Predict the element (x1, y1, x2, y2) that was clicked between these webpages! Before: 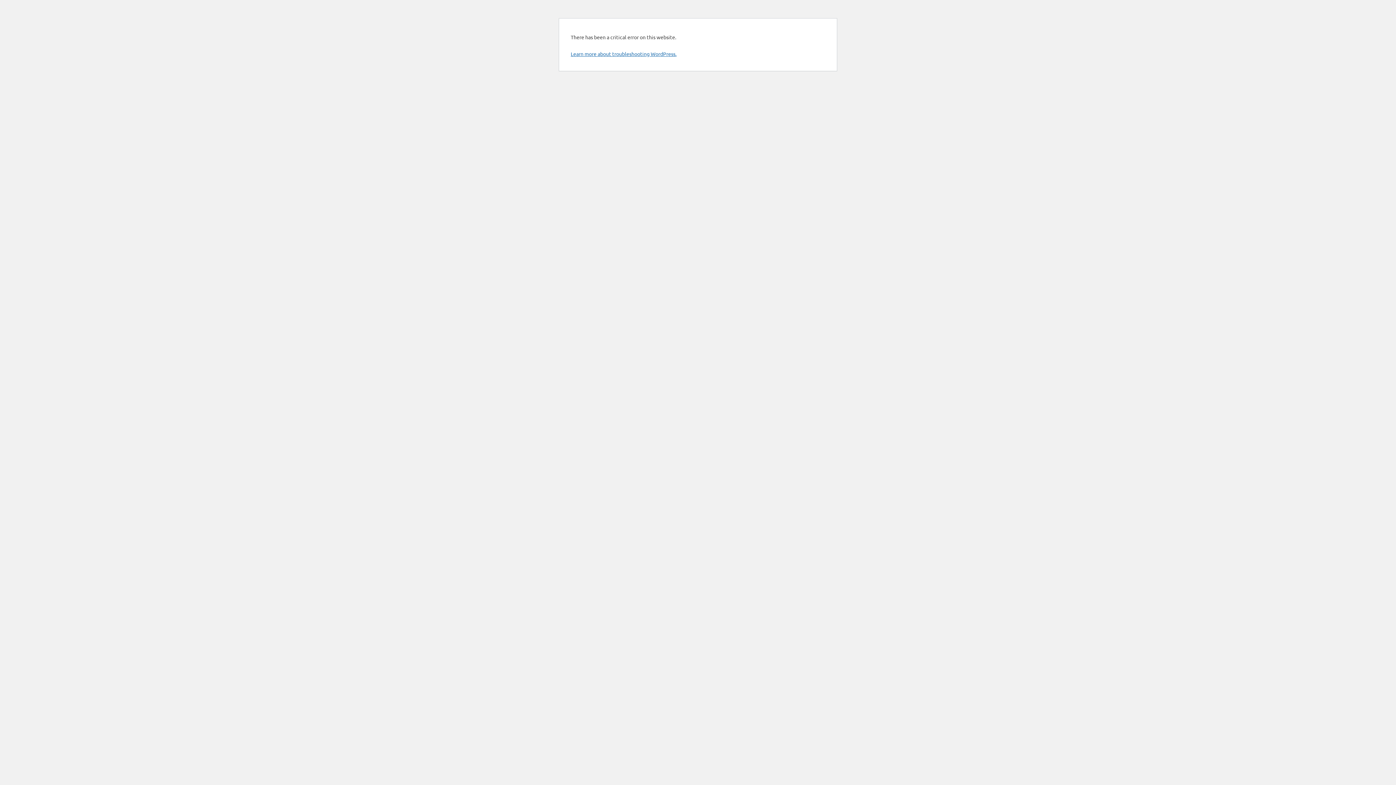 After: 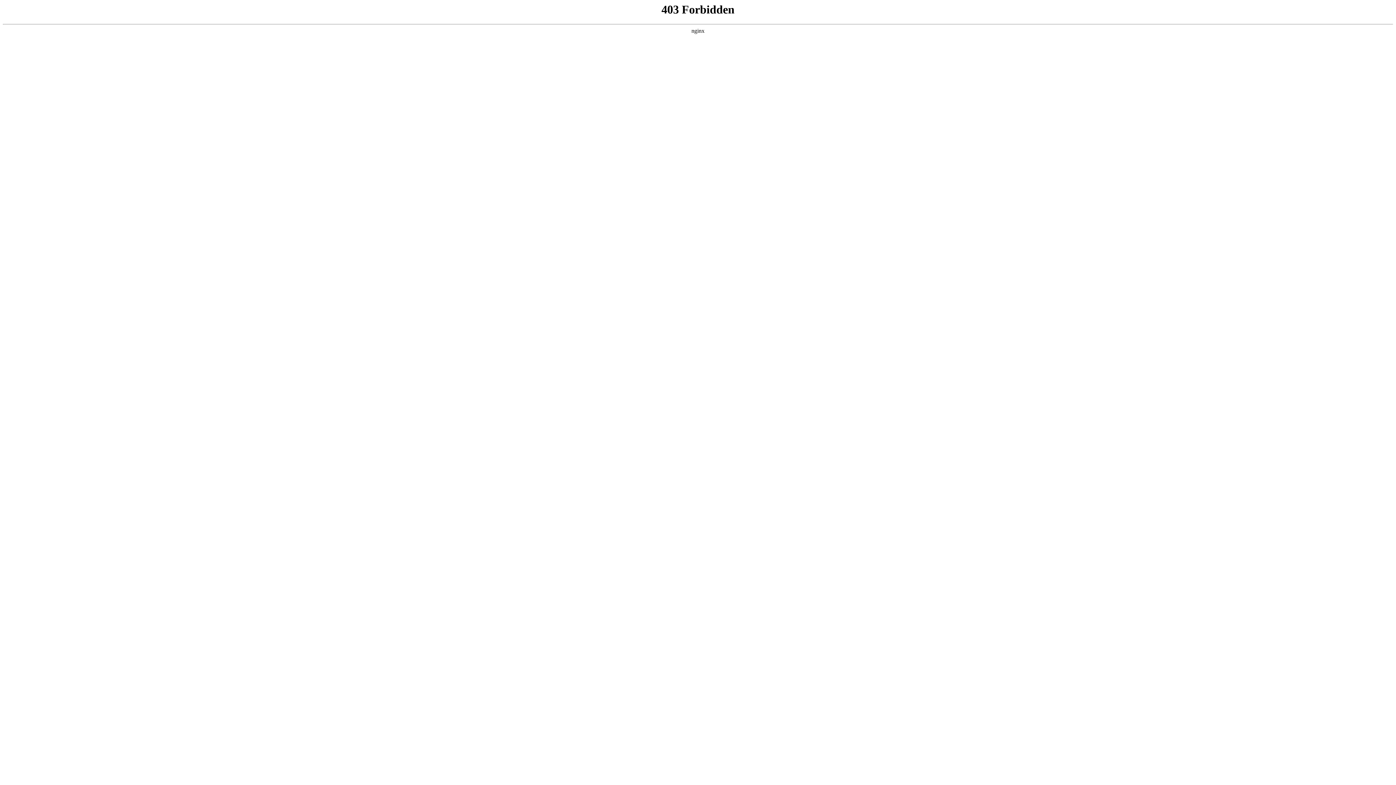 Action: label: Learn more about troubleshooting WordPress. bbox: (570, 50, 676, 57)